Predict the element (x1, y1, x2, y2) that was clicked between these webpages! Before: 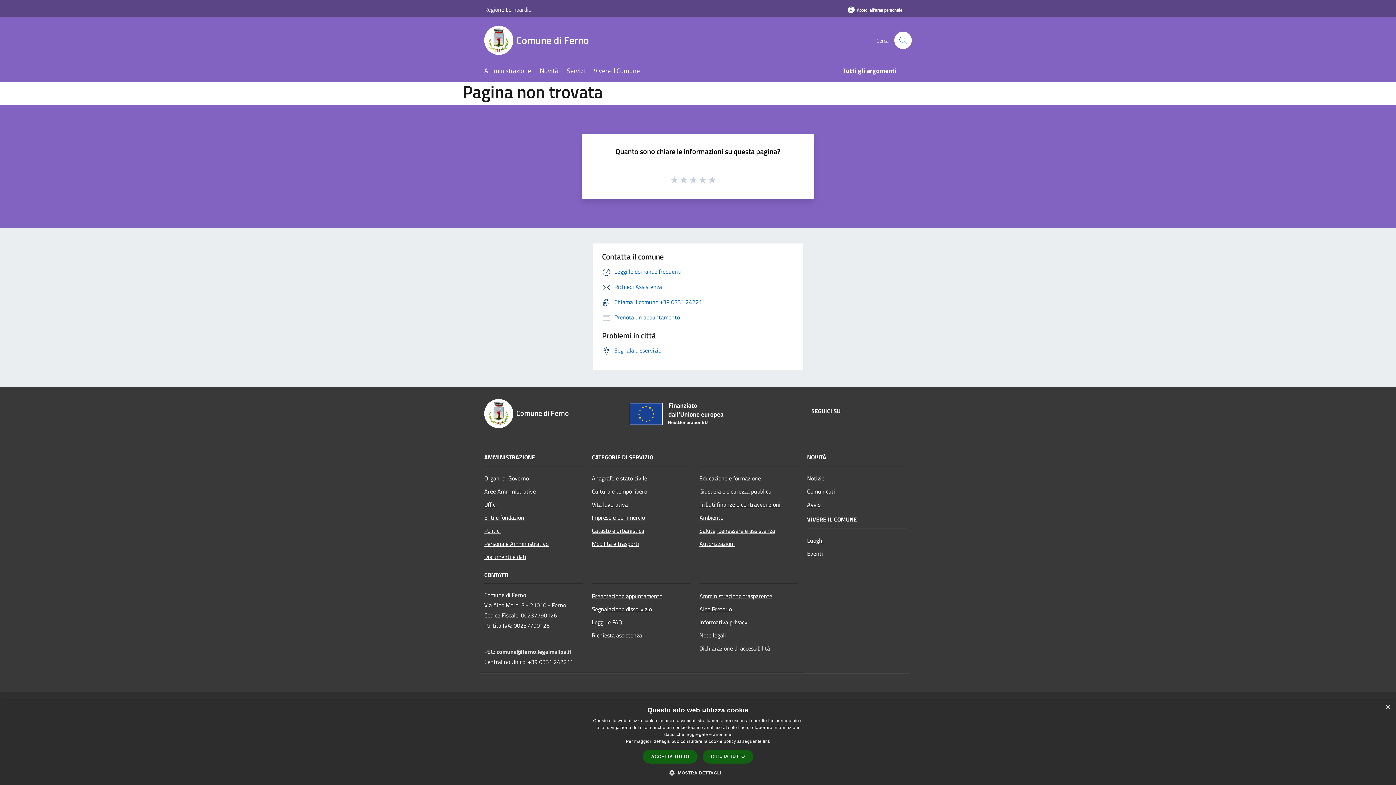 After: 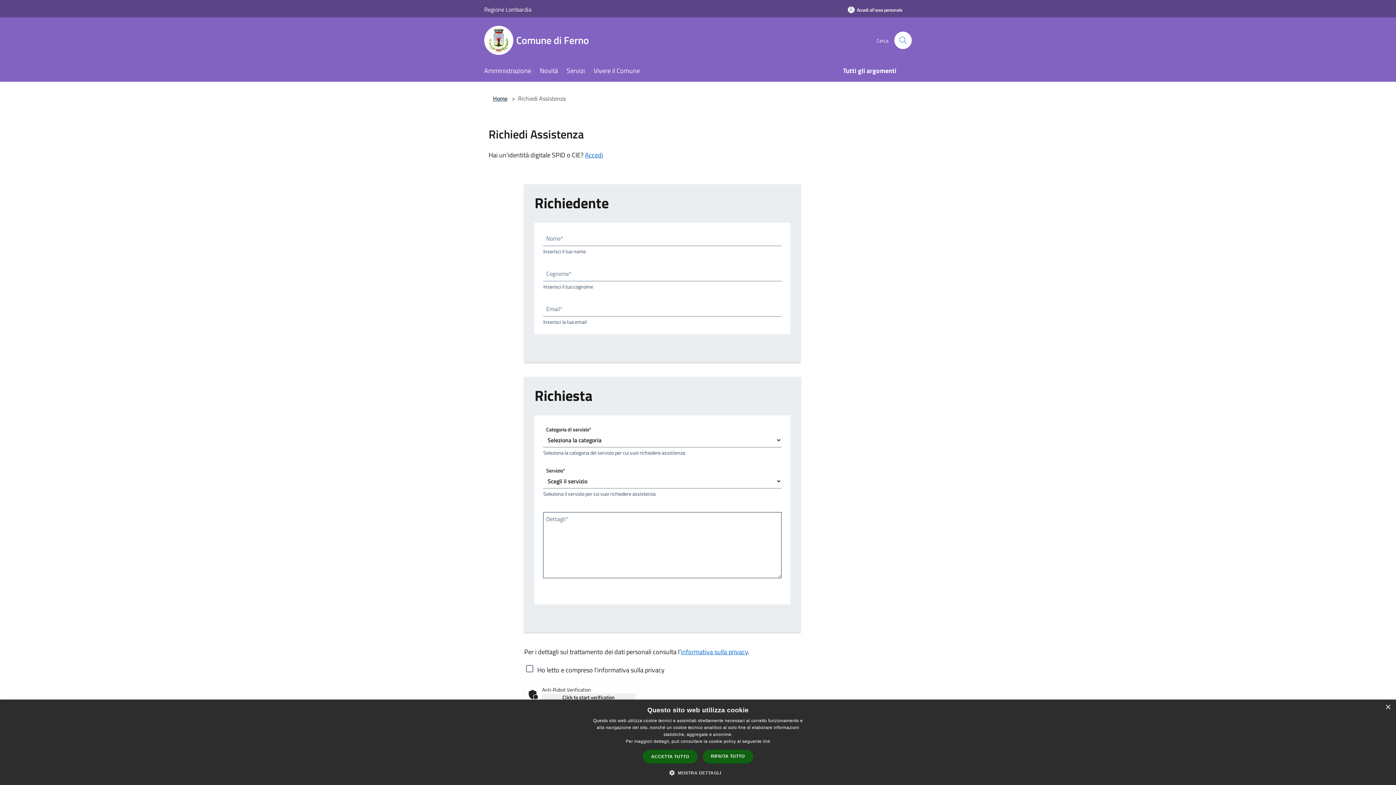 Action: bbox: (592, 628, 690, 642) label: Richiesta assistenza